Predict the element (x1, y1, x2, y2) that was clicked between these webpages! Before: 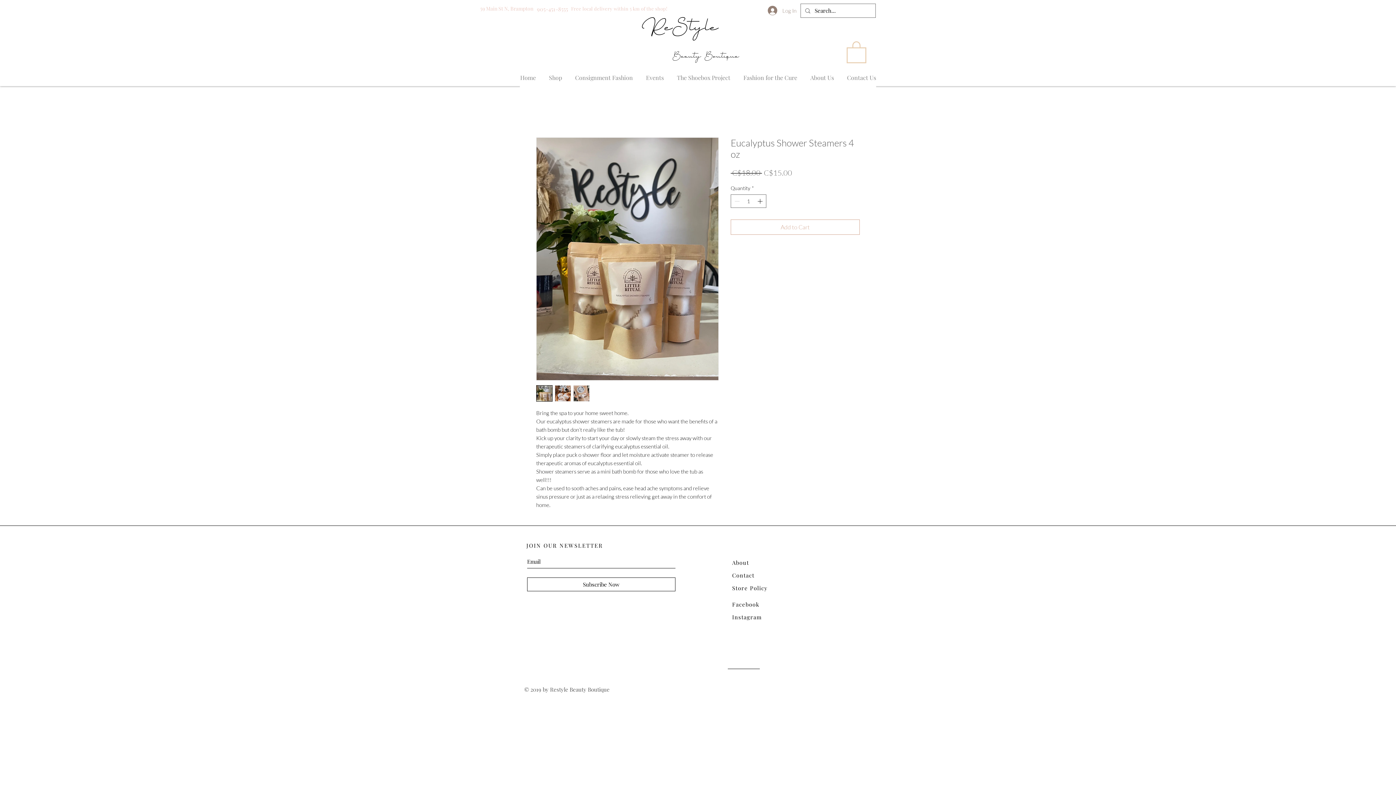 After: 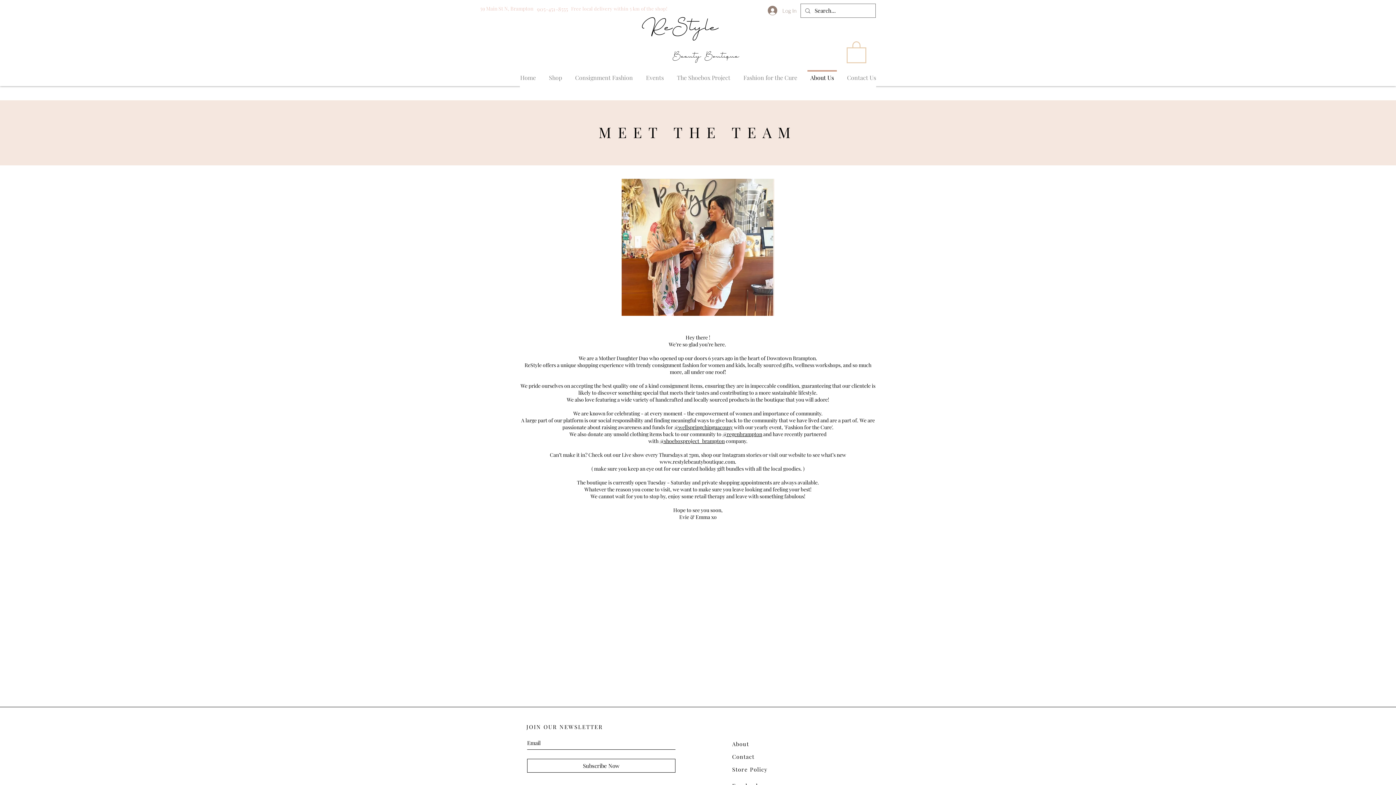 Action: label: About Us bbox: (804, 70, 840, 79)